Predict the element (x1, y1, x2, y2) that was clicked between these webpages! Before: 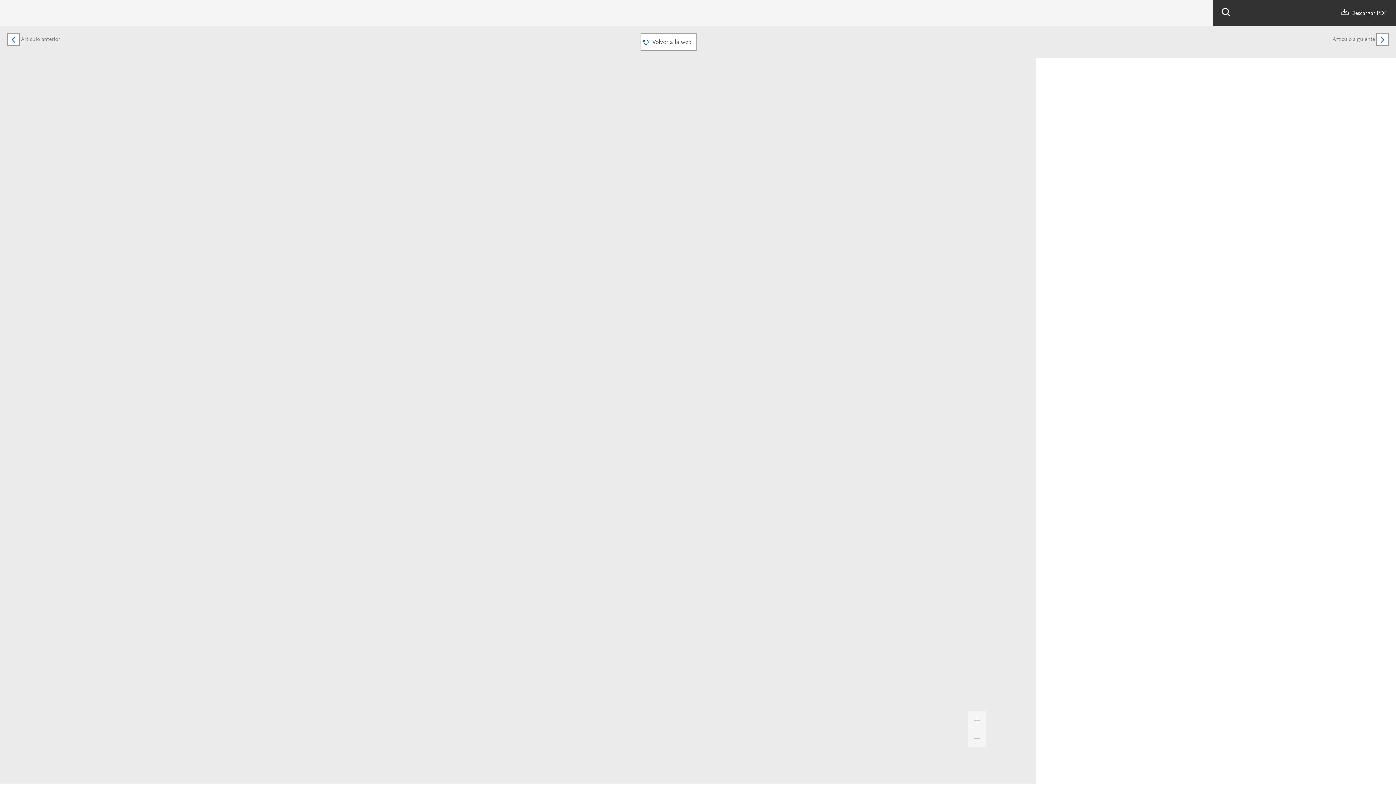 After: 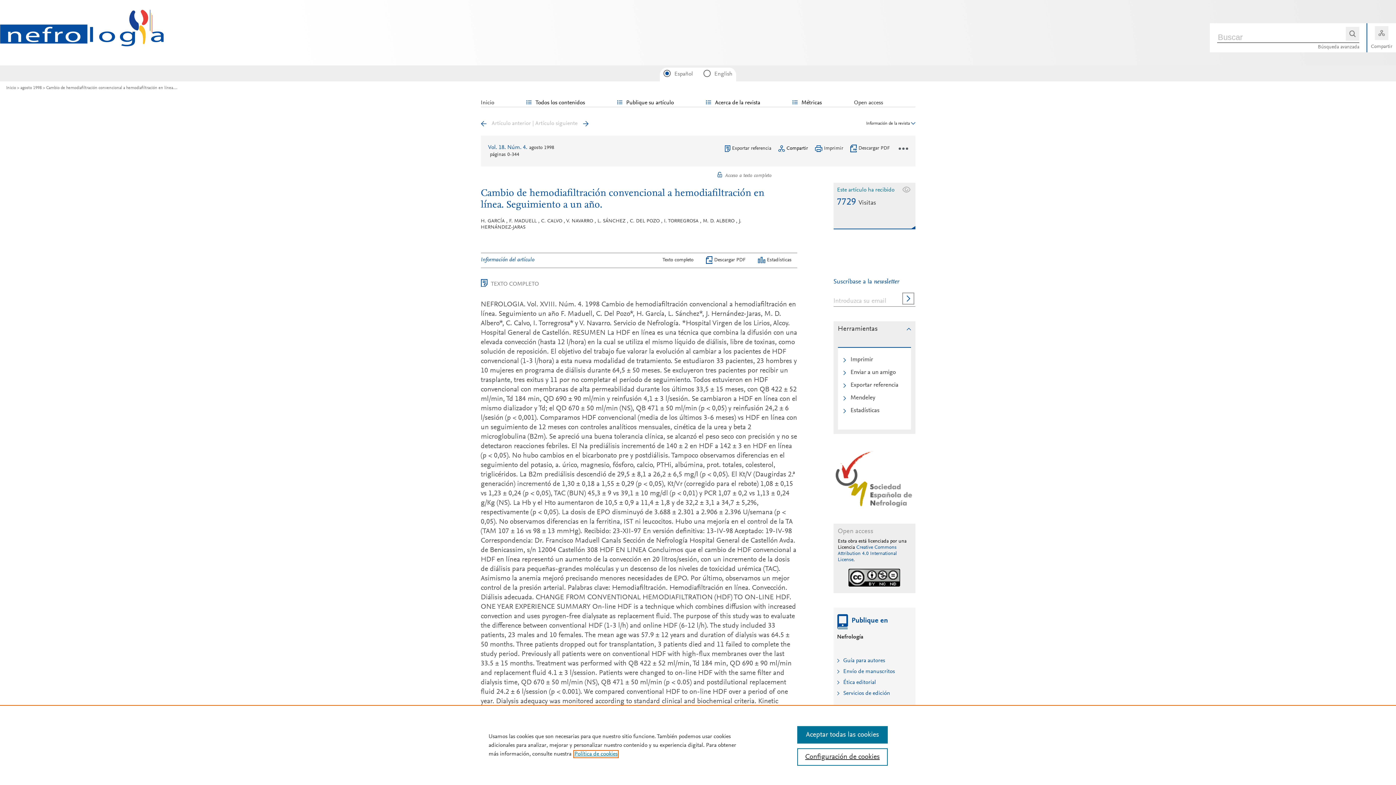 Action: label: Volver a la web bbox: (640, 39, 696, 44)